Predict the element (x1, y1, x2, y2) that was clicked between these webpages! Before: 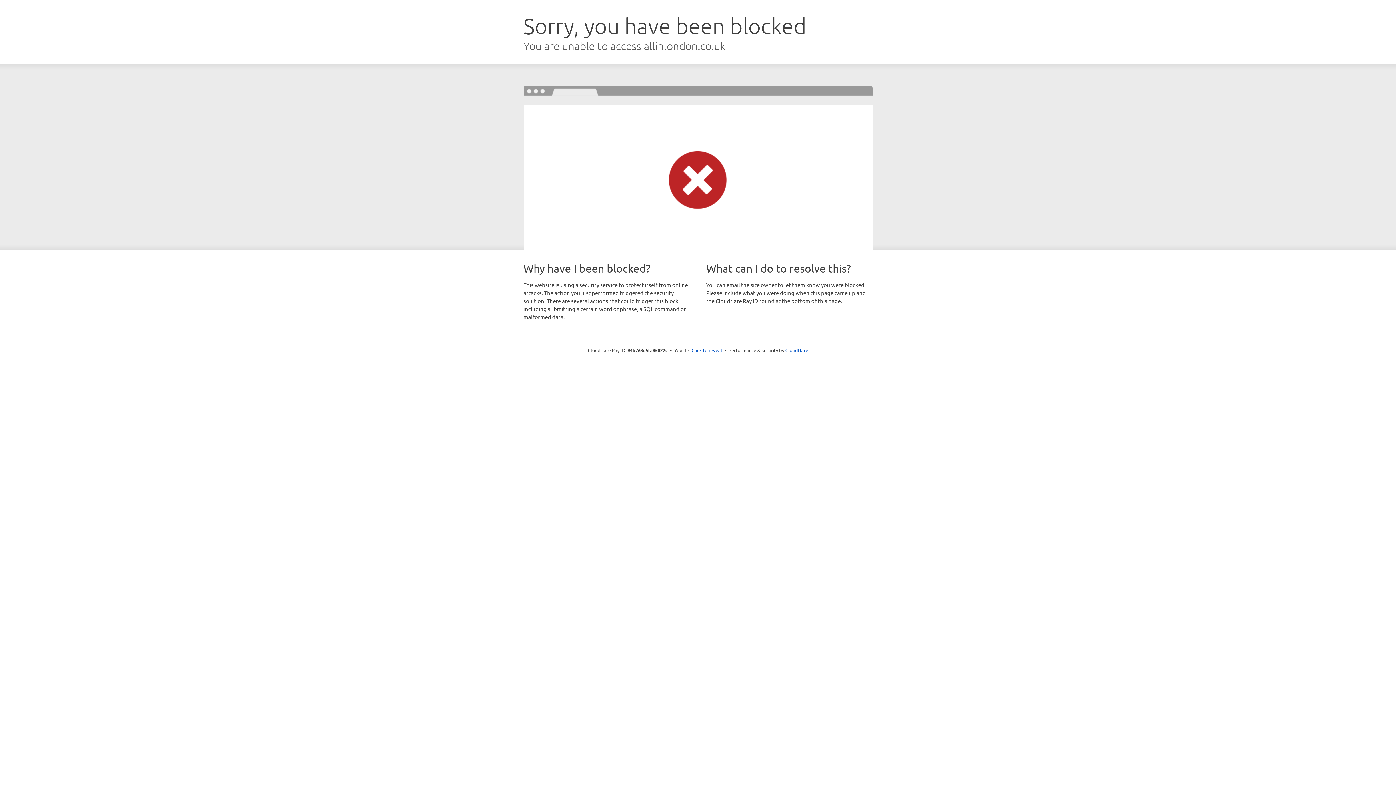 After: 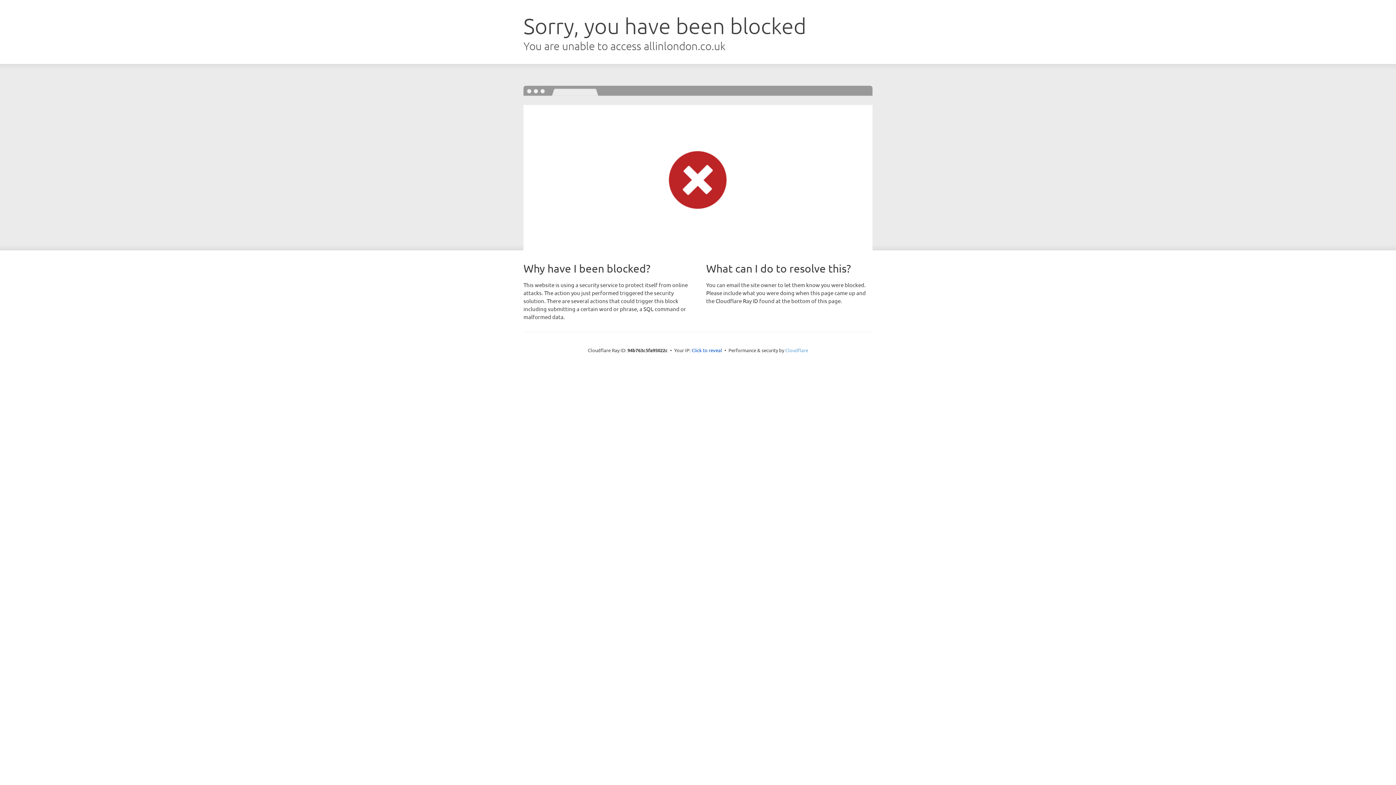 Action: bbox: (785, 347, 808, 353) label: Cloudflare